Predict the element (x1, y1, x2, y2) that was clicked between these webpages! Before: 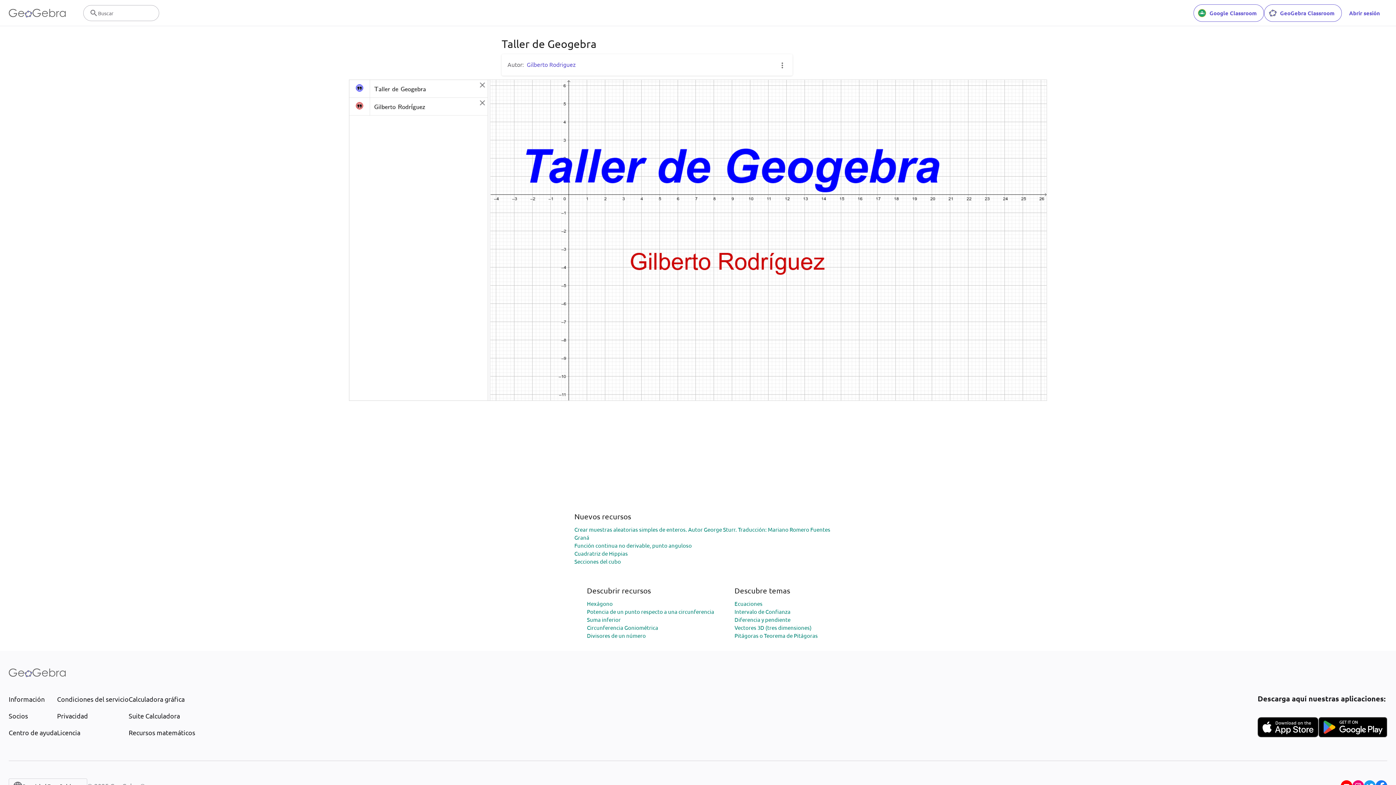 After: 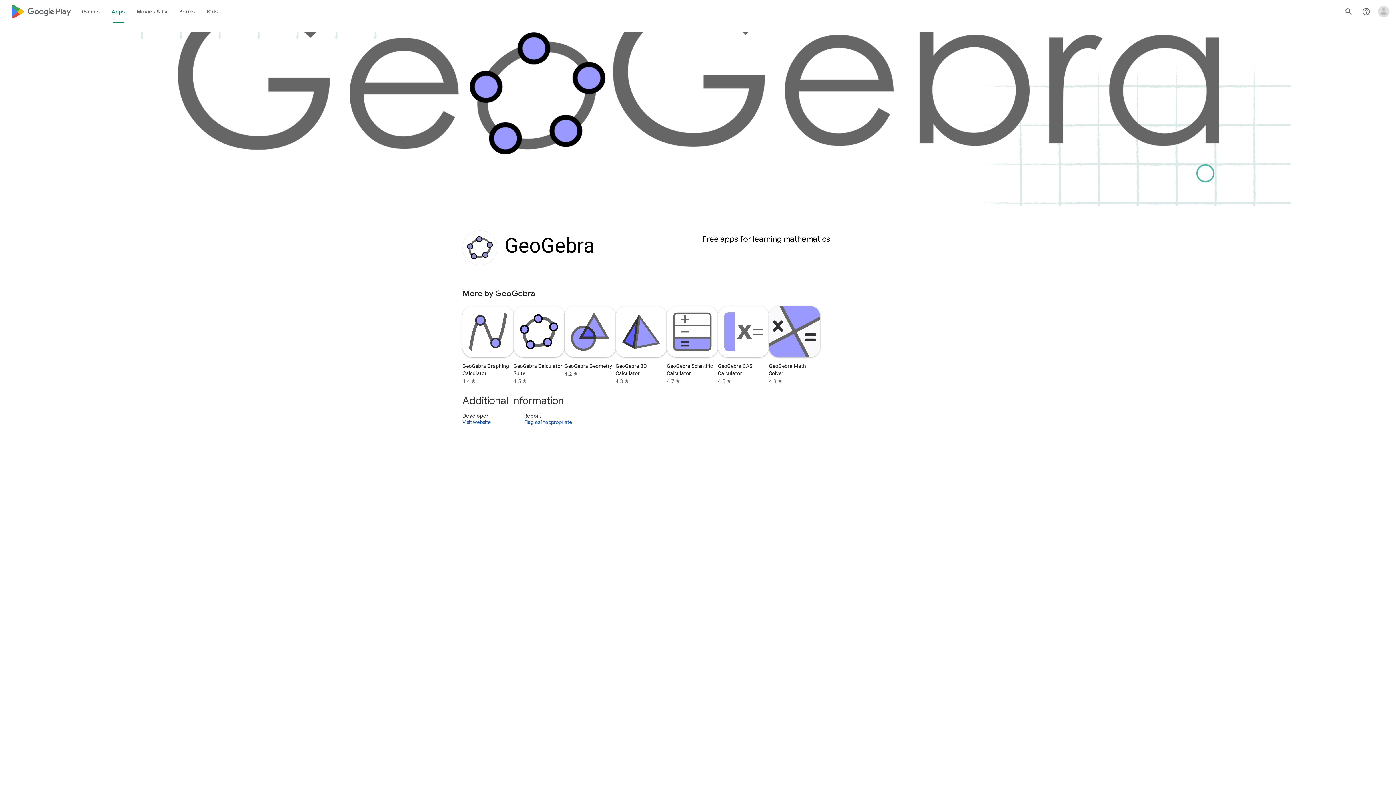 Action: bbox: (1318, 717, 1387, 737)